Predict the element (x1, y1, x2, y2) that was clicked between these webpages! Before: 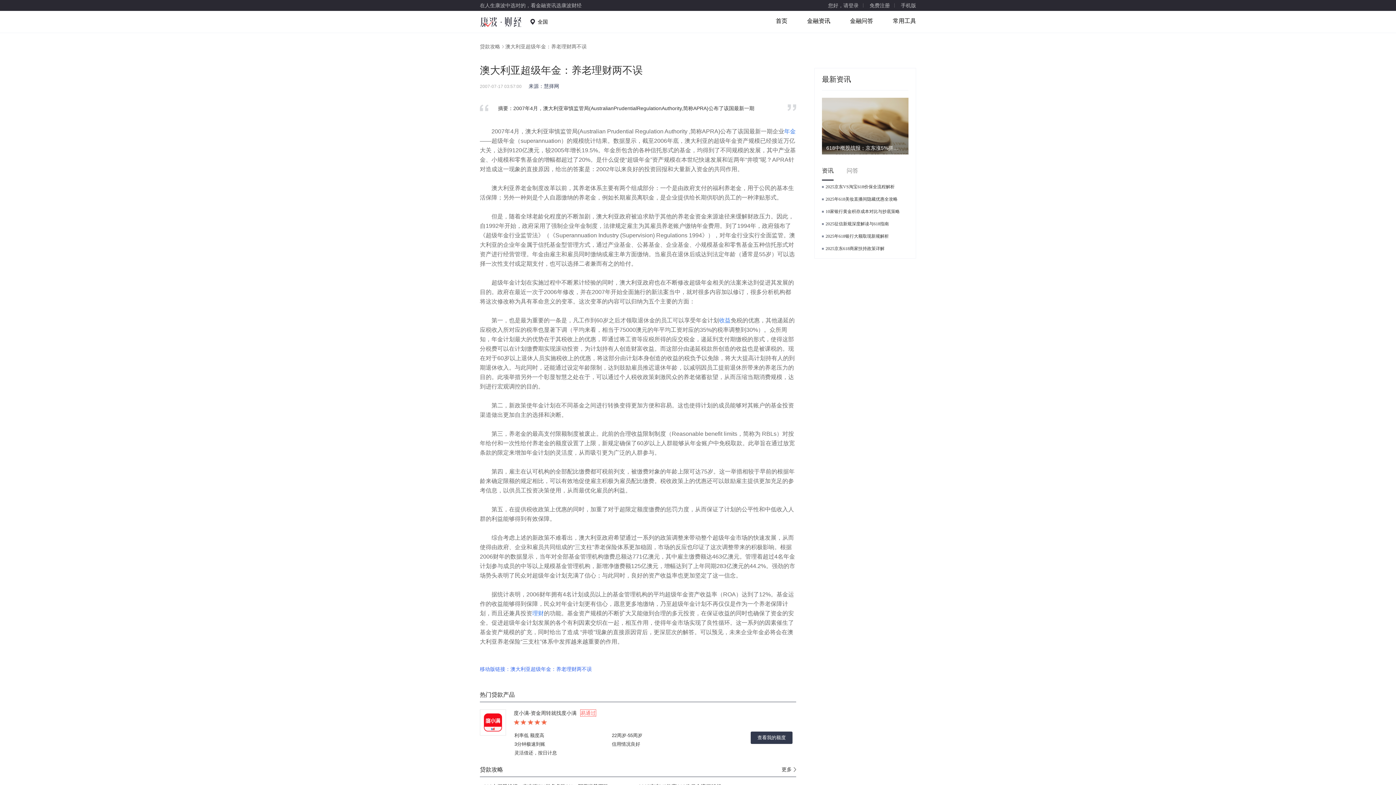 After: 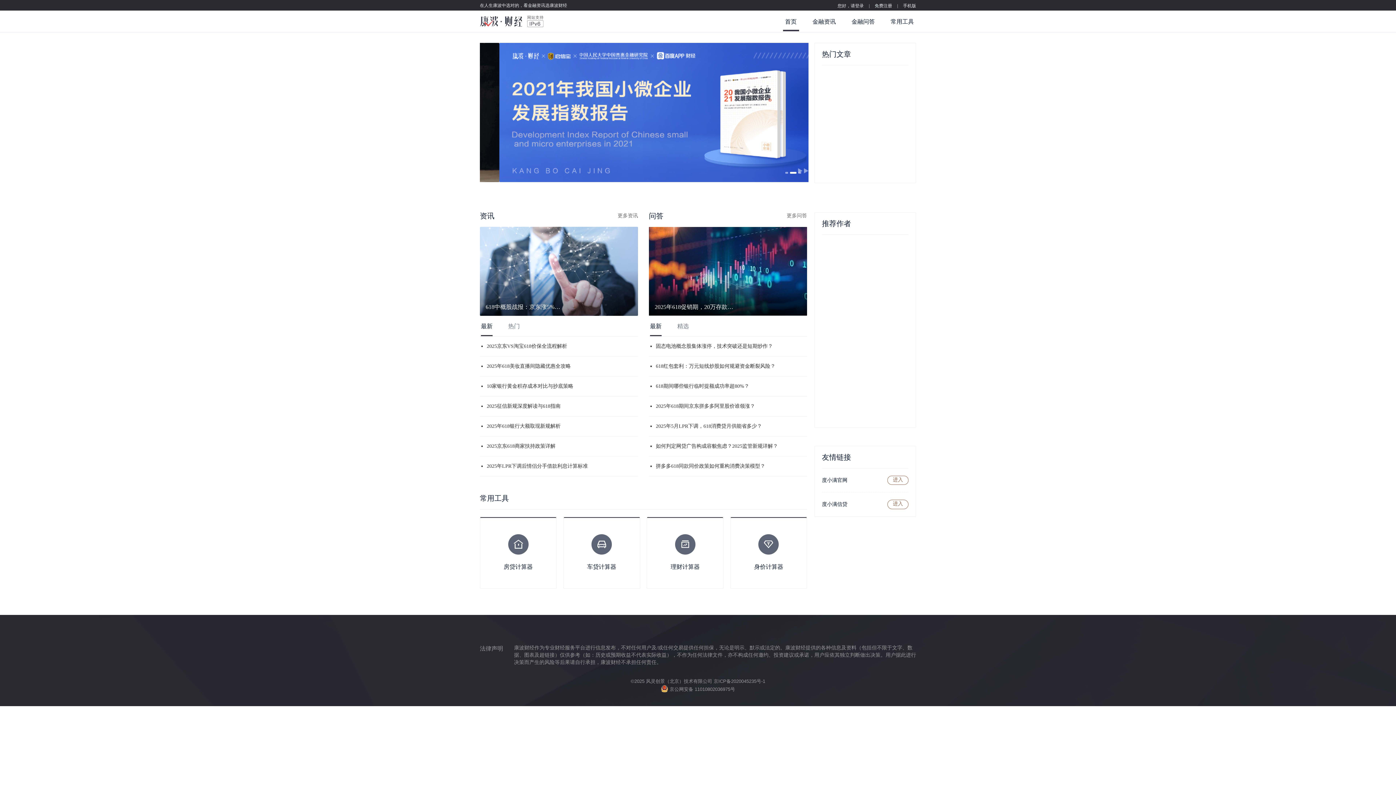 Action: bbox: (480, 10, 521, 32)